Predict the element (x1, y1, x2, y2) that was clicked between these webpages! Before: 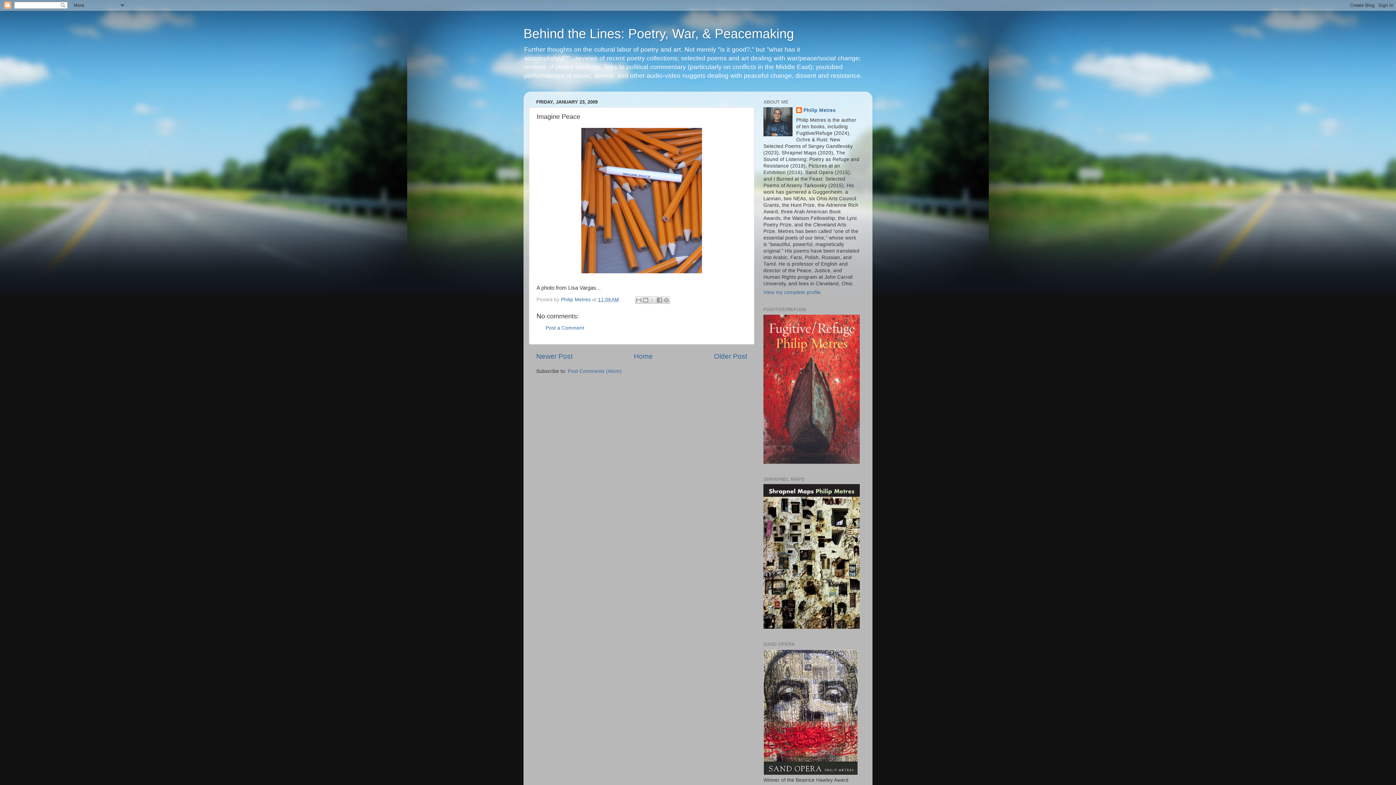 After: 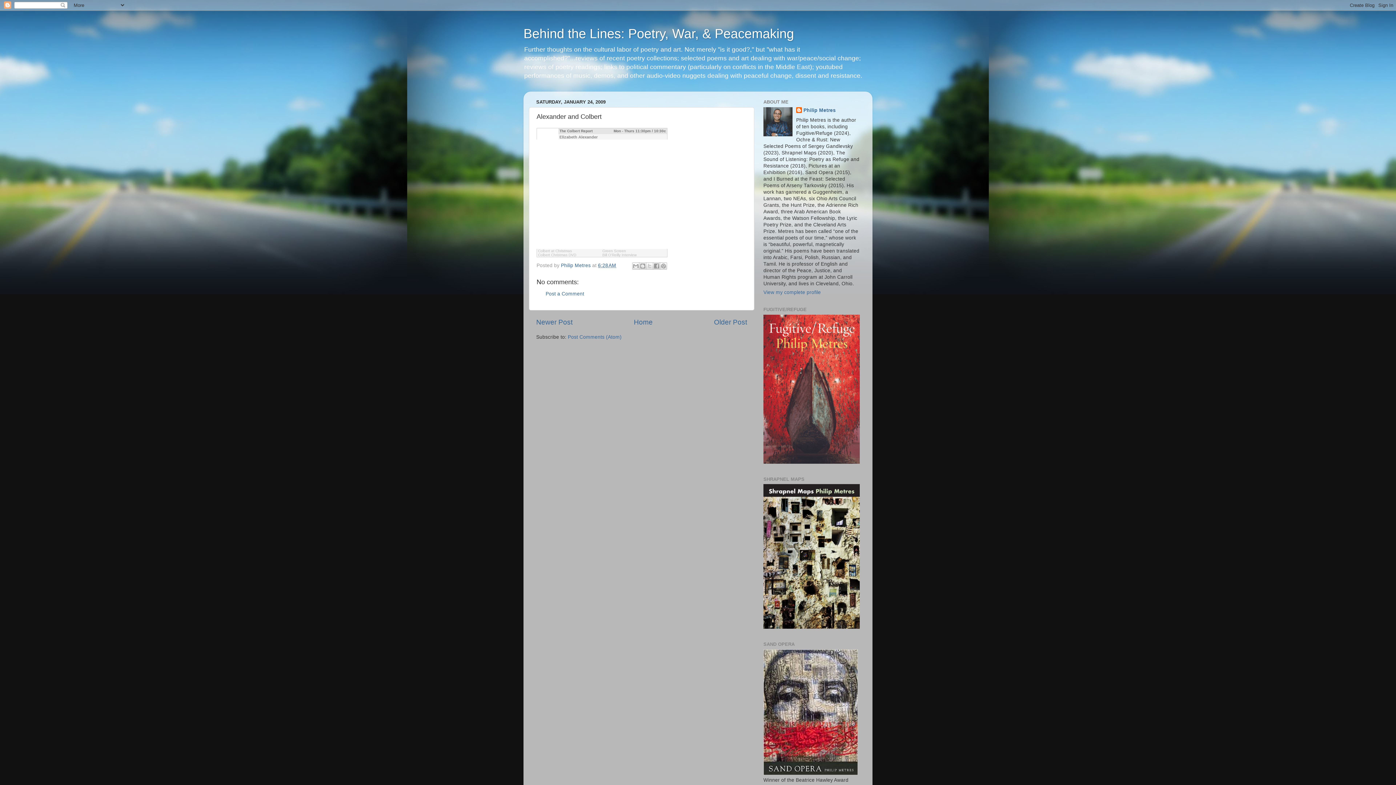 Action: label: Newer Post bbox: (536, 352, 572, 360)